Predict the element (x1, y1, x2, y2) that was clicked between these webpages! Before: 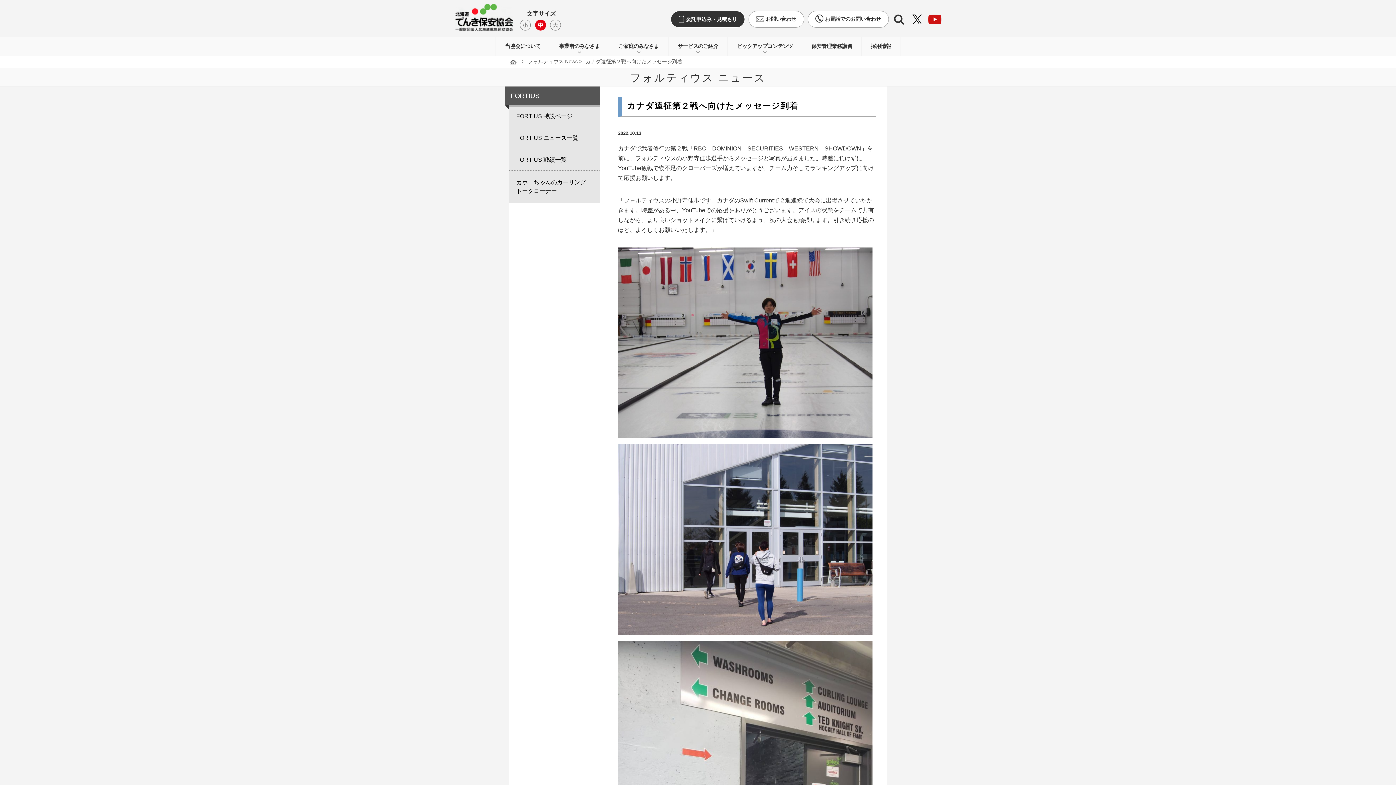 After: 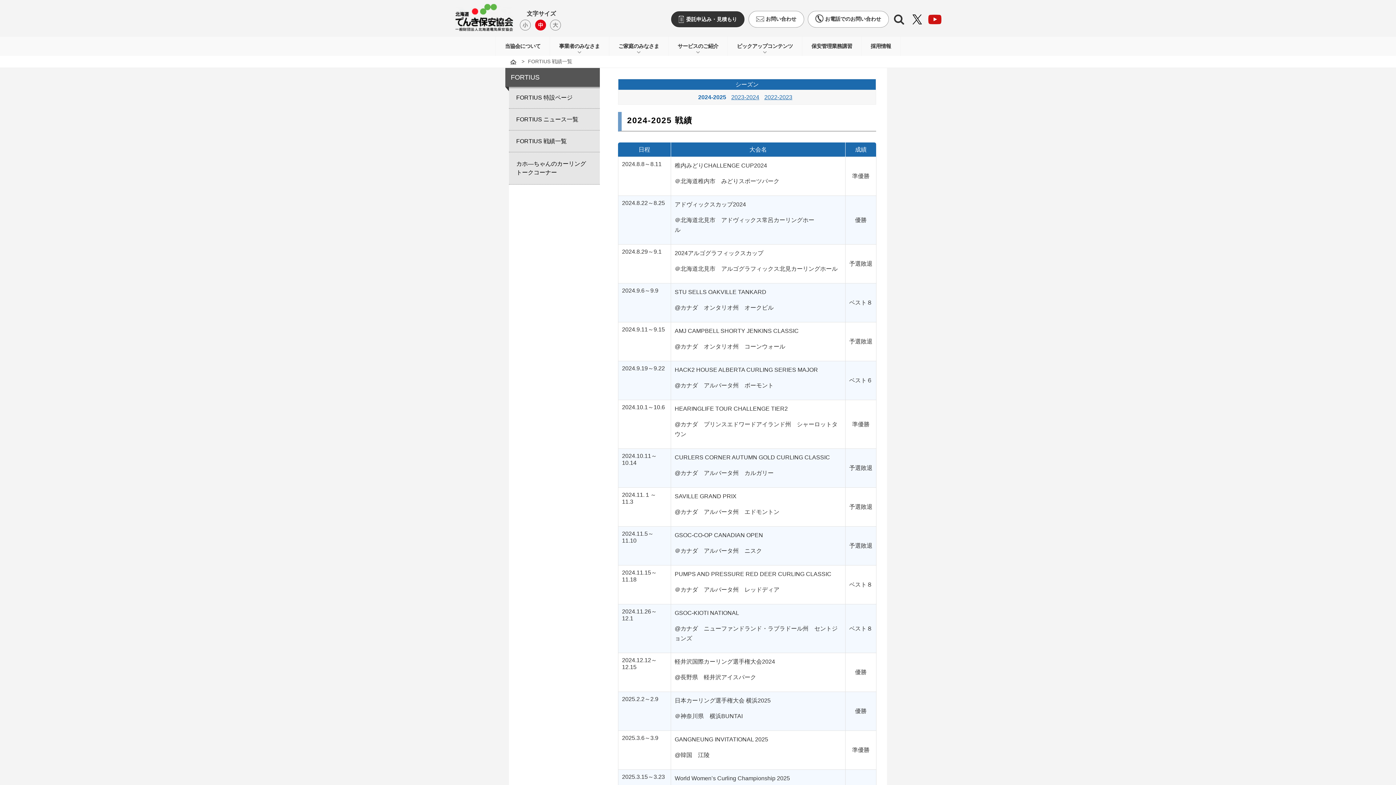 Action: label: FORTIUS 戦績一覧 bbox: (516, 156, 584, 163)